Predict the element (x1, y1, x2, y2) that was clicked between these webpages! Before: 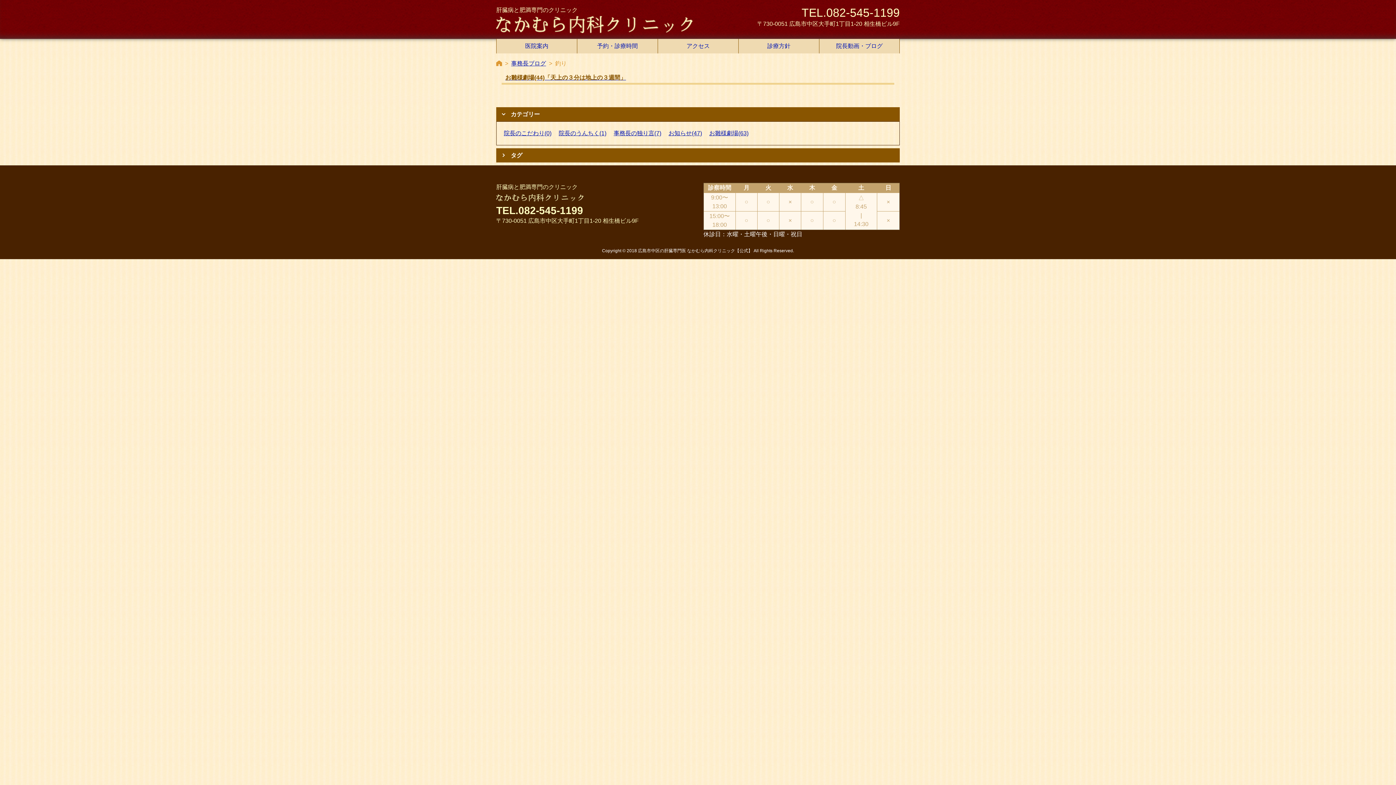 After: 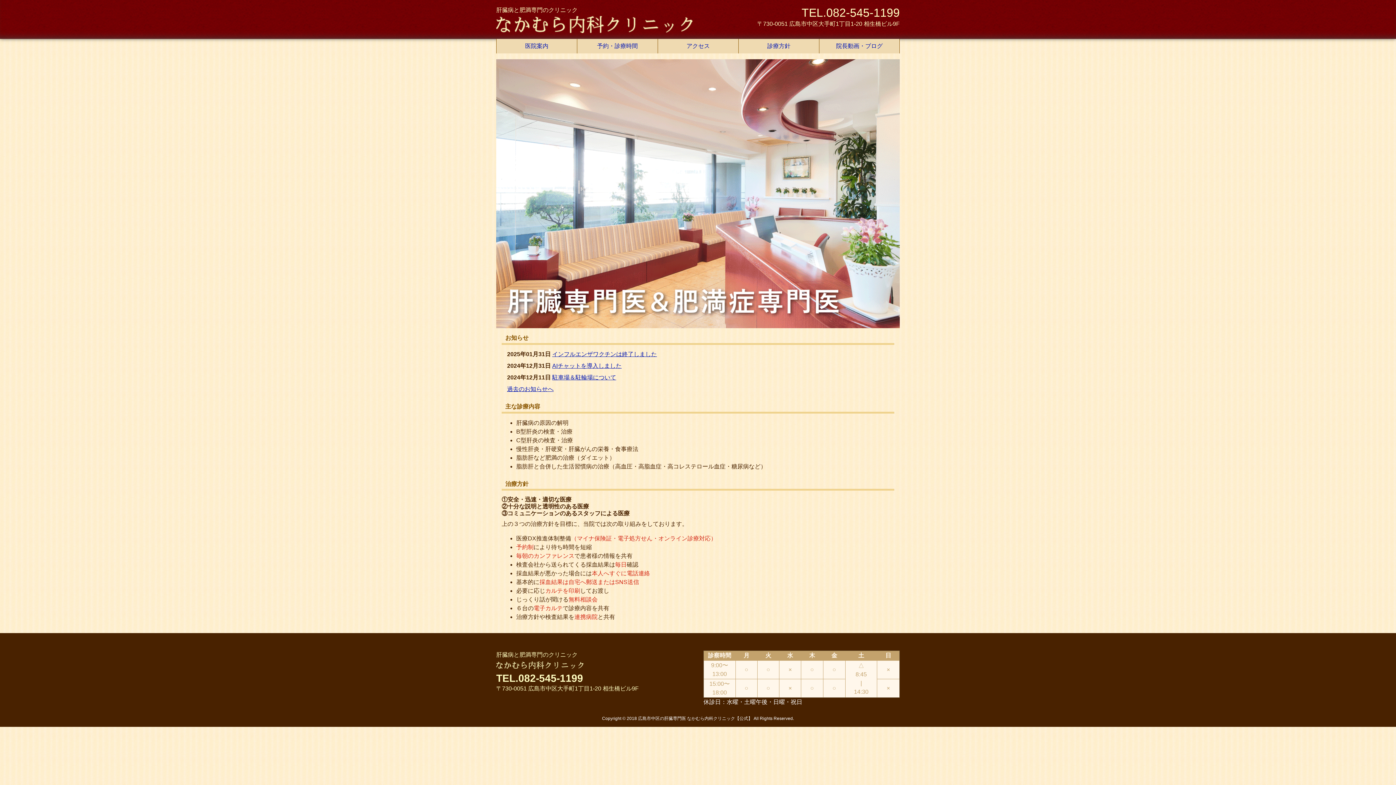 Action: bbox: (496, 194, 583, 200)